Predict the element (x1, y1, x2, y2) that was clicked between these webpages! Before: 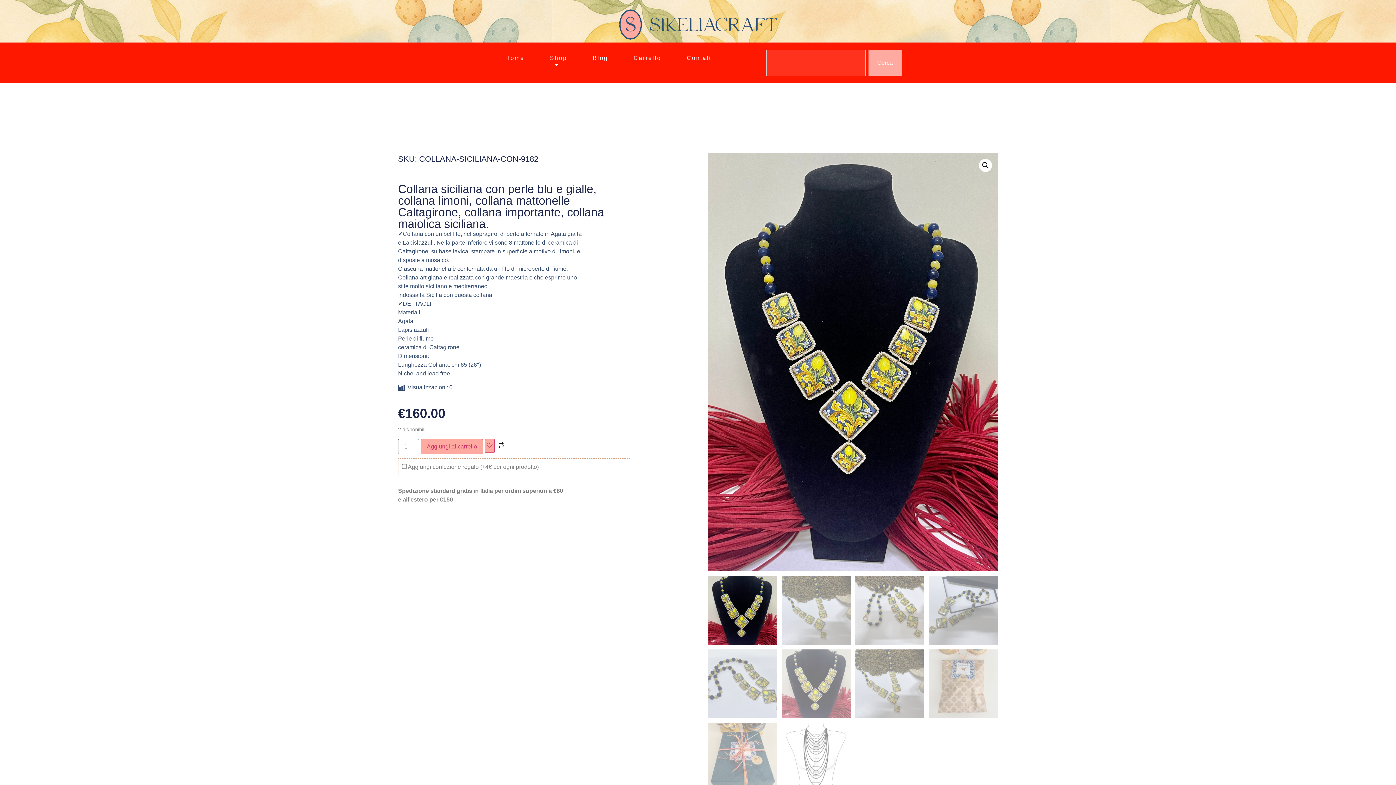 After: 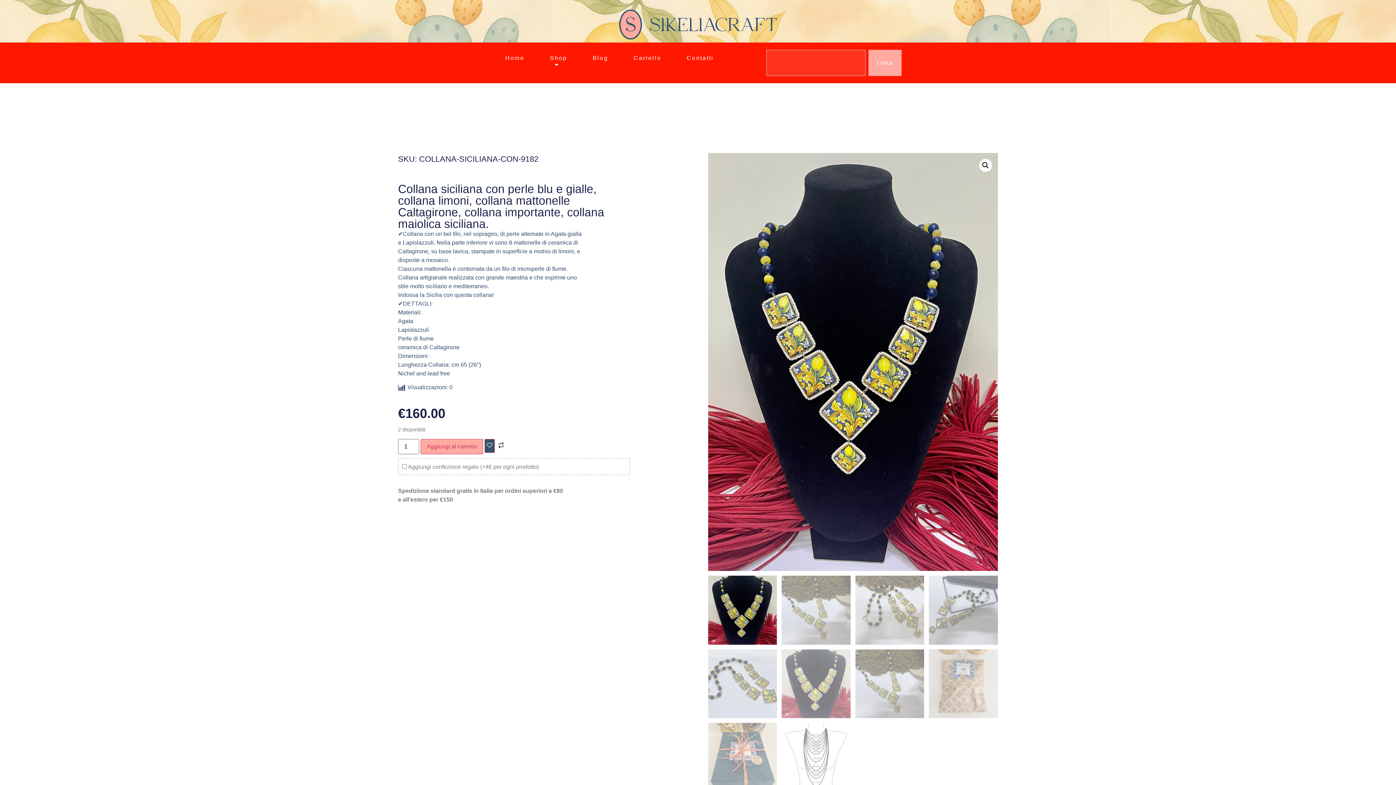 Action: bbox: (484, 439, 494, 452)